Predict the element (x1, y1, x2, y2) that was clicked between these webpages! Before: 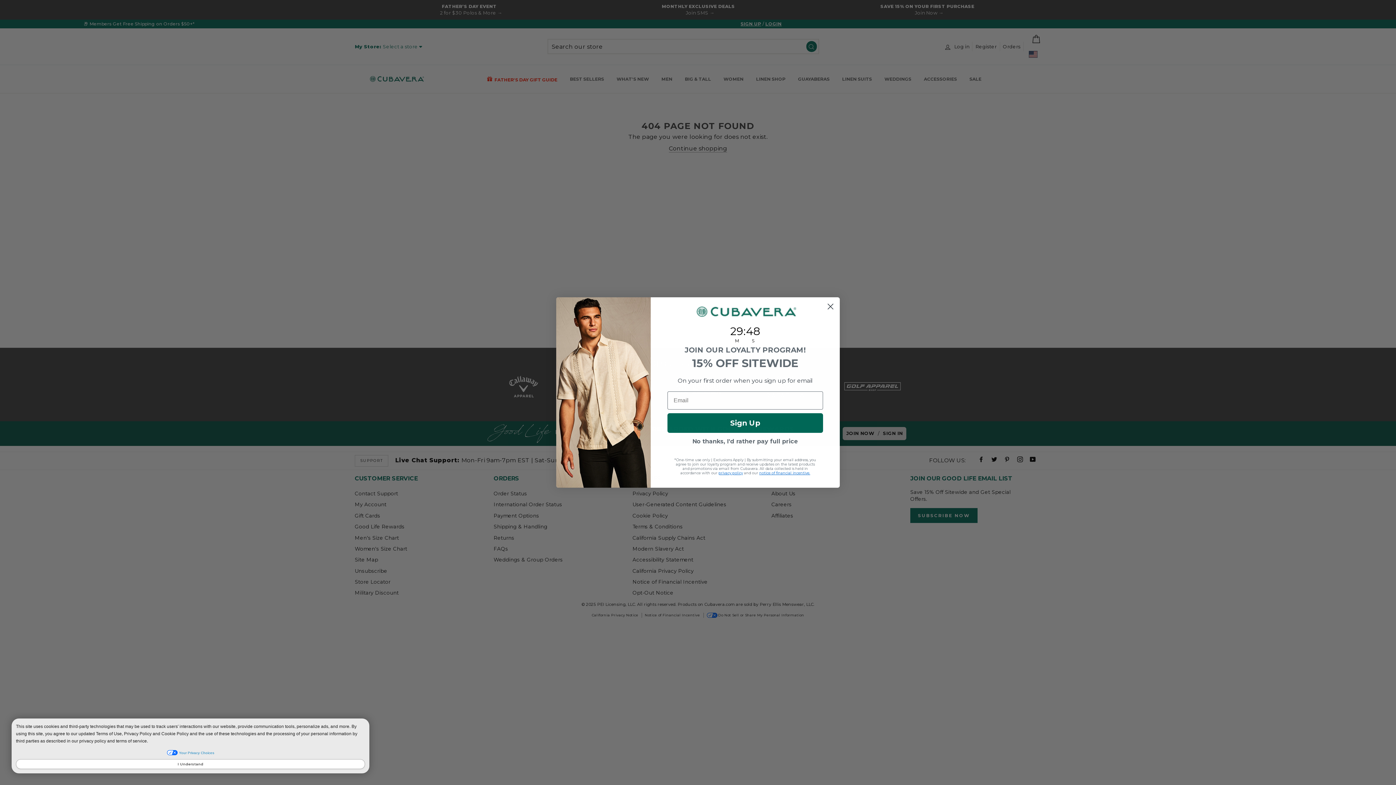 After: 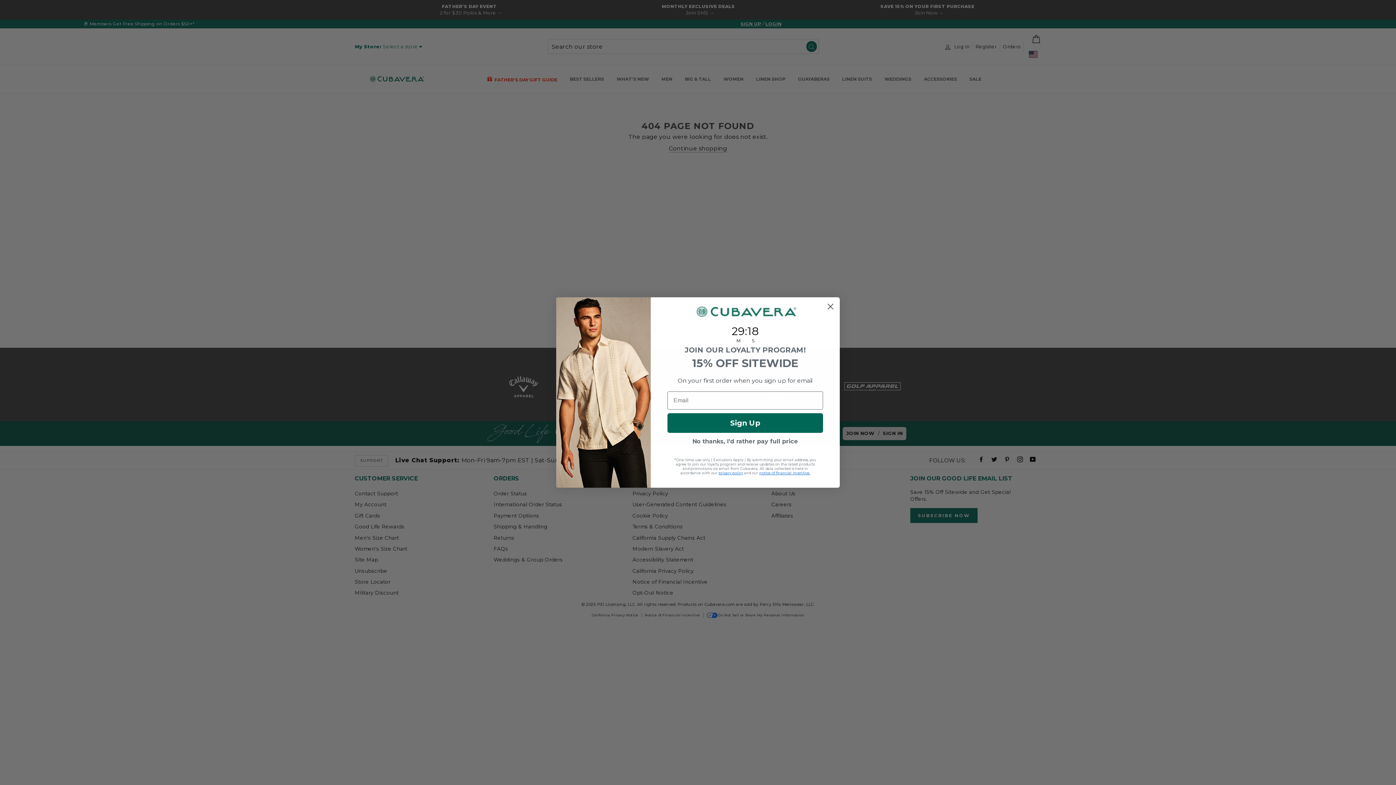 Action: label: I Understand bbox: (16, 759, 365, 769)